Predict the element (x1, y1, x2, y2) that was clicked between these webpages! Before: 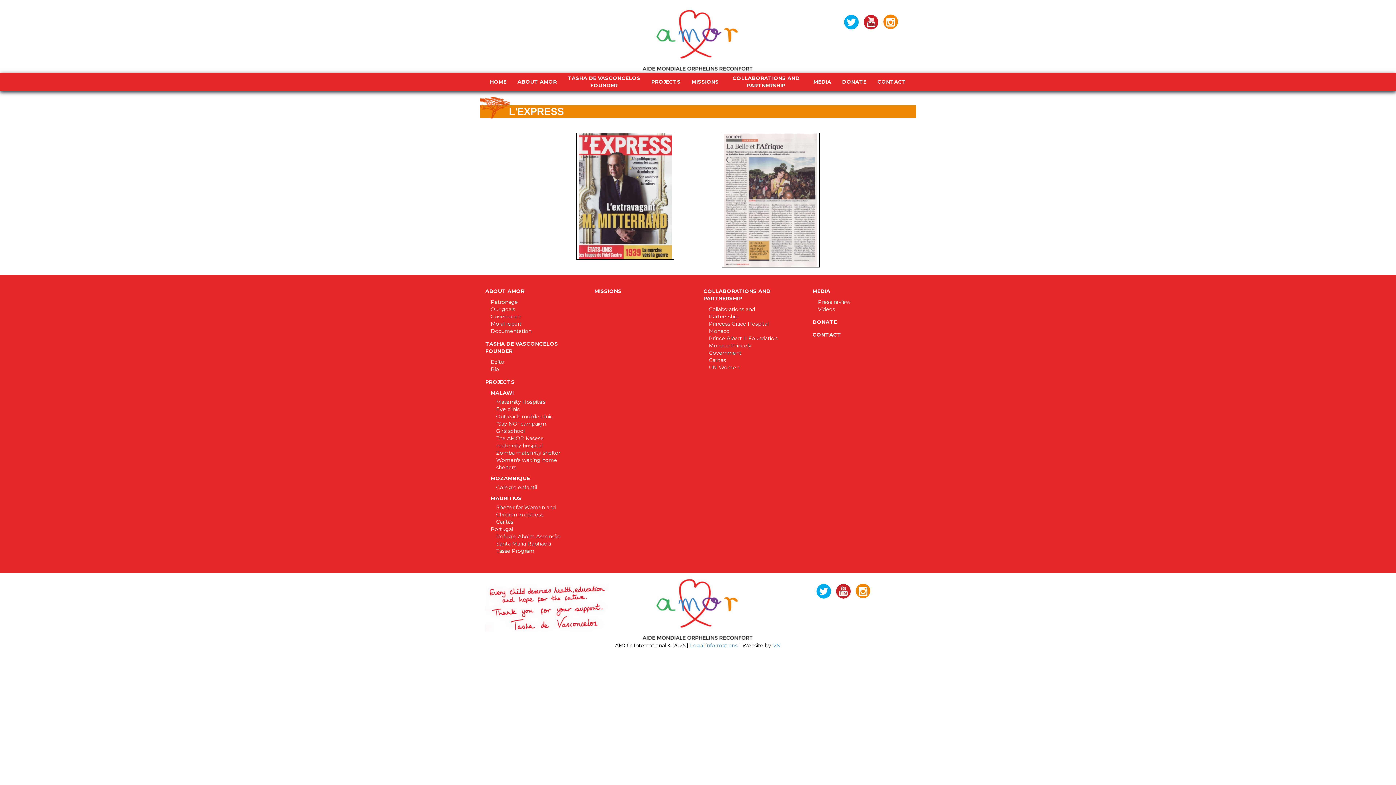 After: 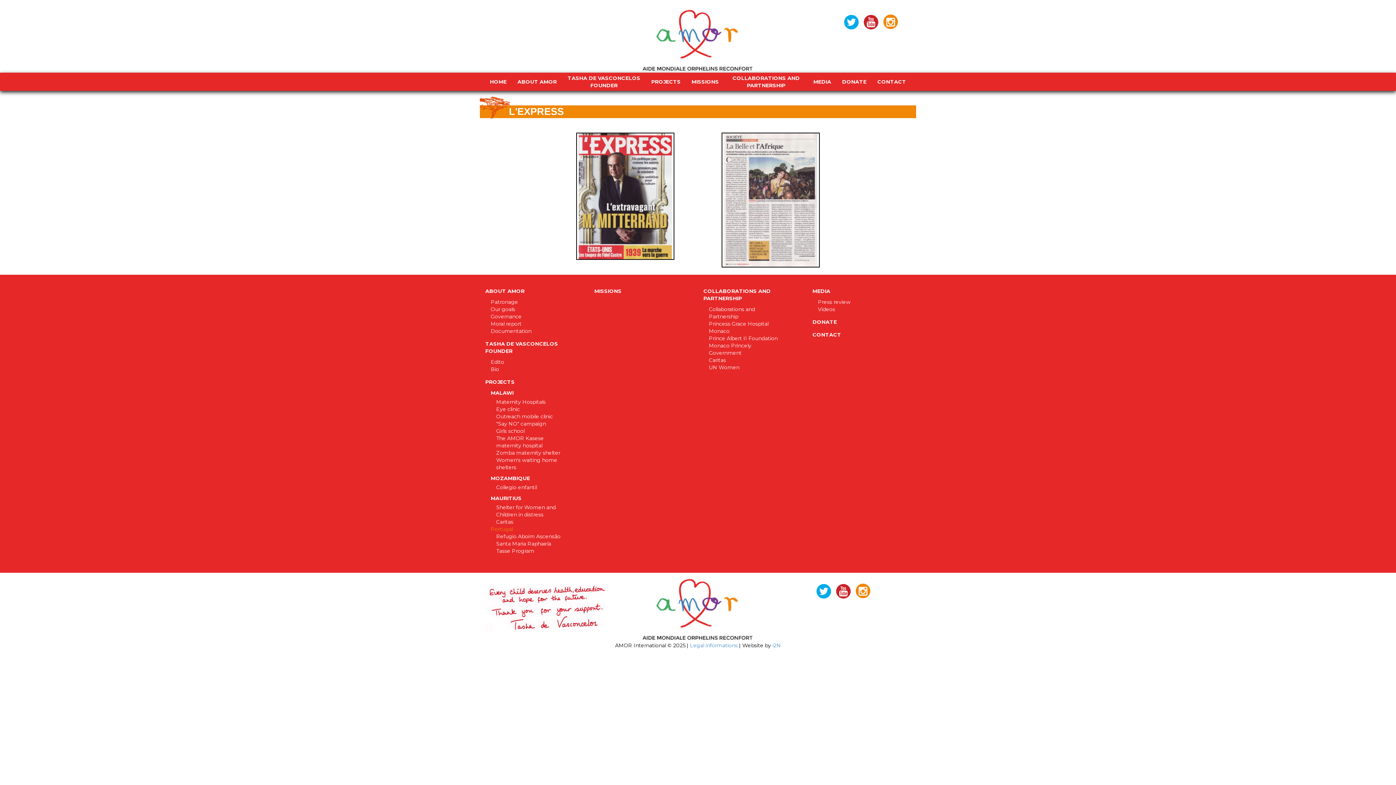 Action: bbox: (490, 526, 513, 532) label: Portugal